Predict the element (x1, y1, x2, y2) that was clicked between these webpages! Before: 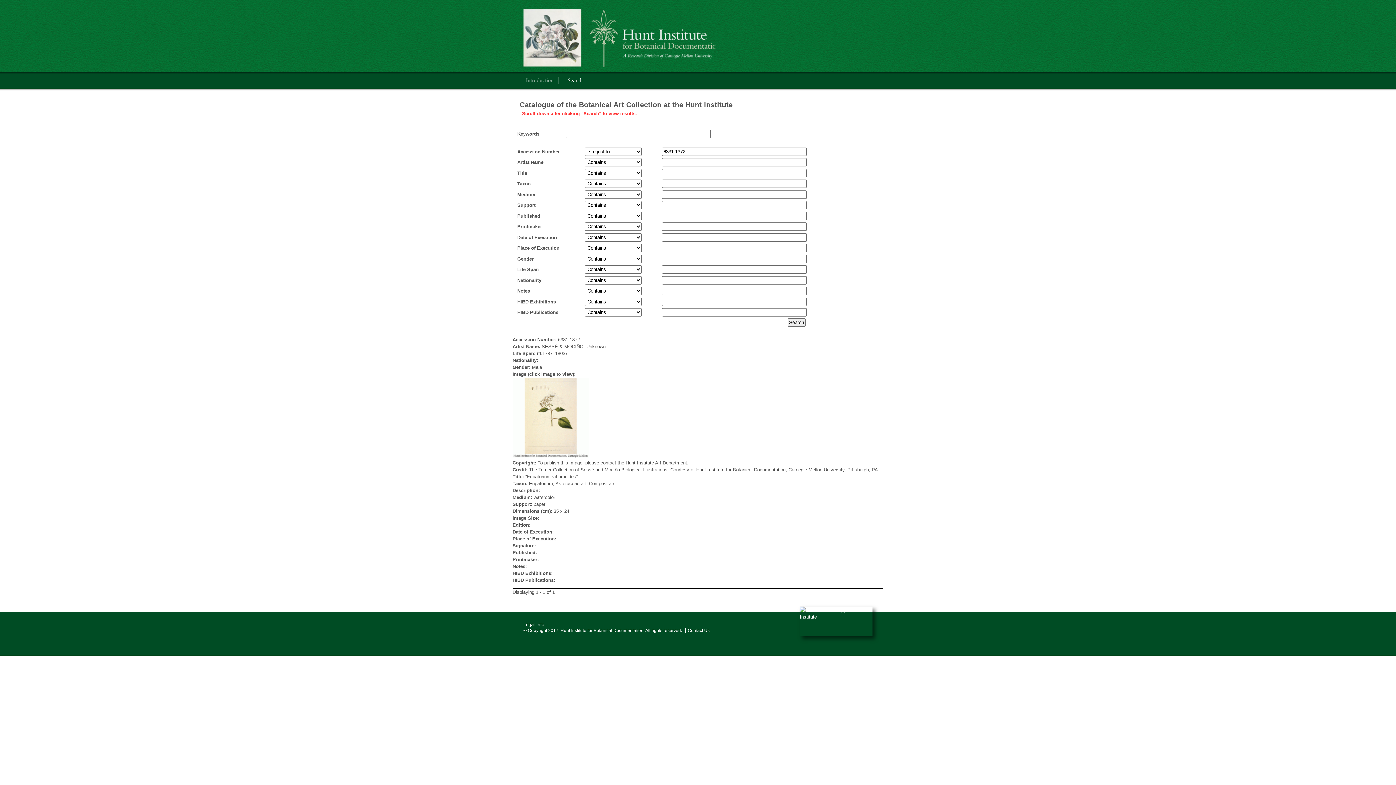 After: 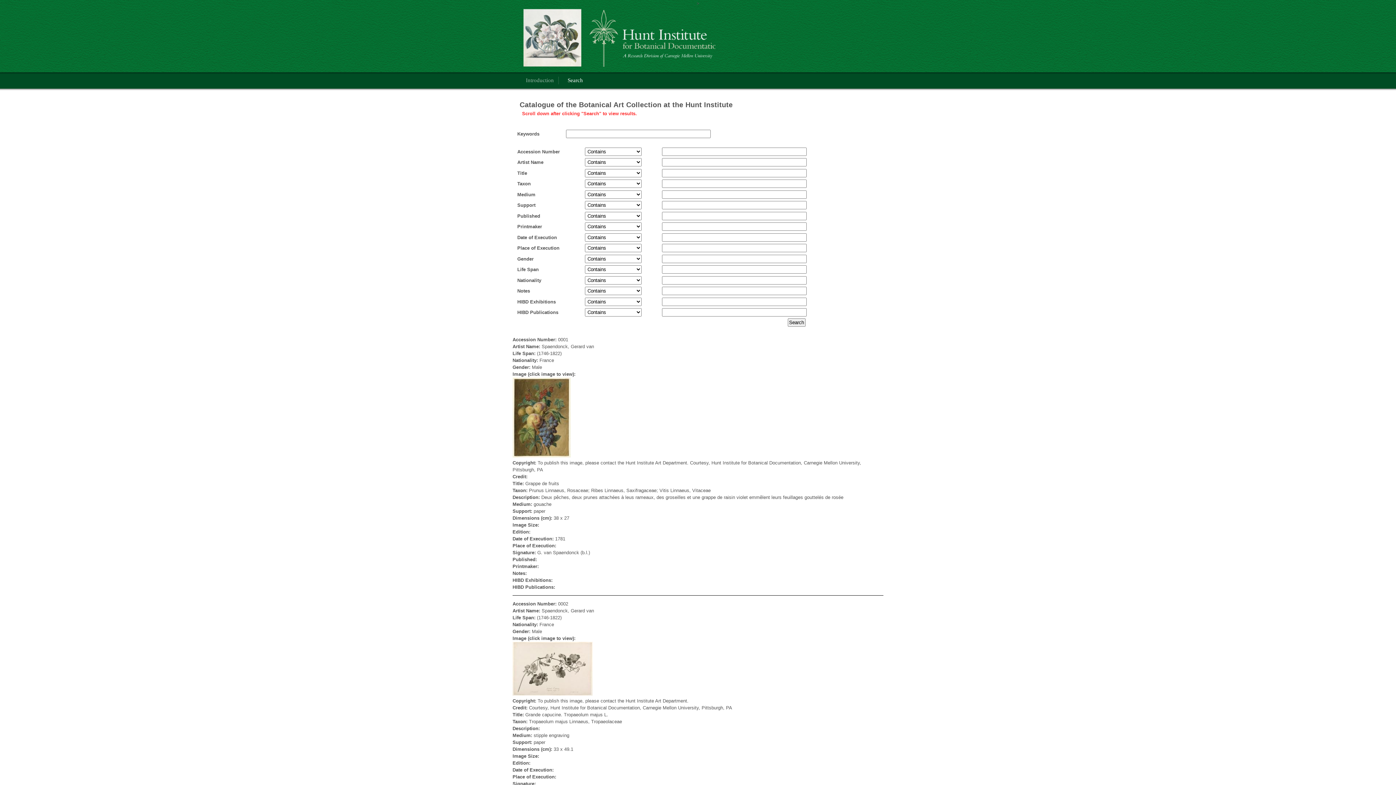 Action: bbox: (523, 8, 715, 66) label: Botanical Art